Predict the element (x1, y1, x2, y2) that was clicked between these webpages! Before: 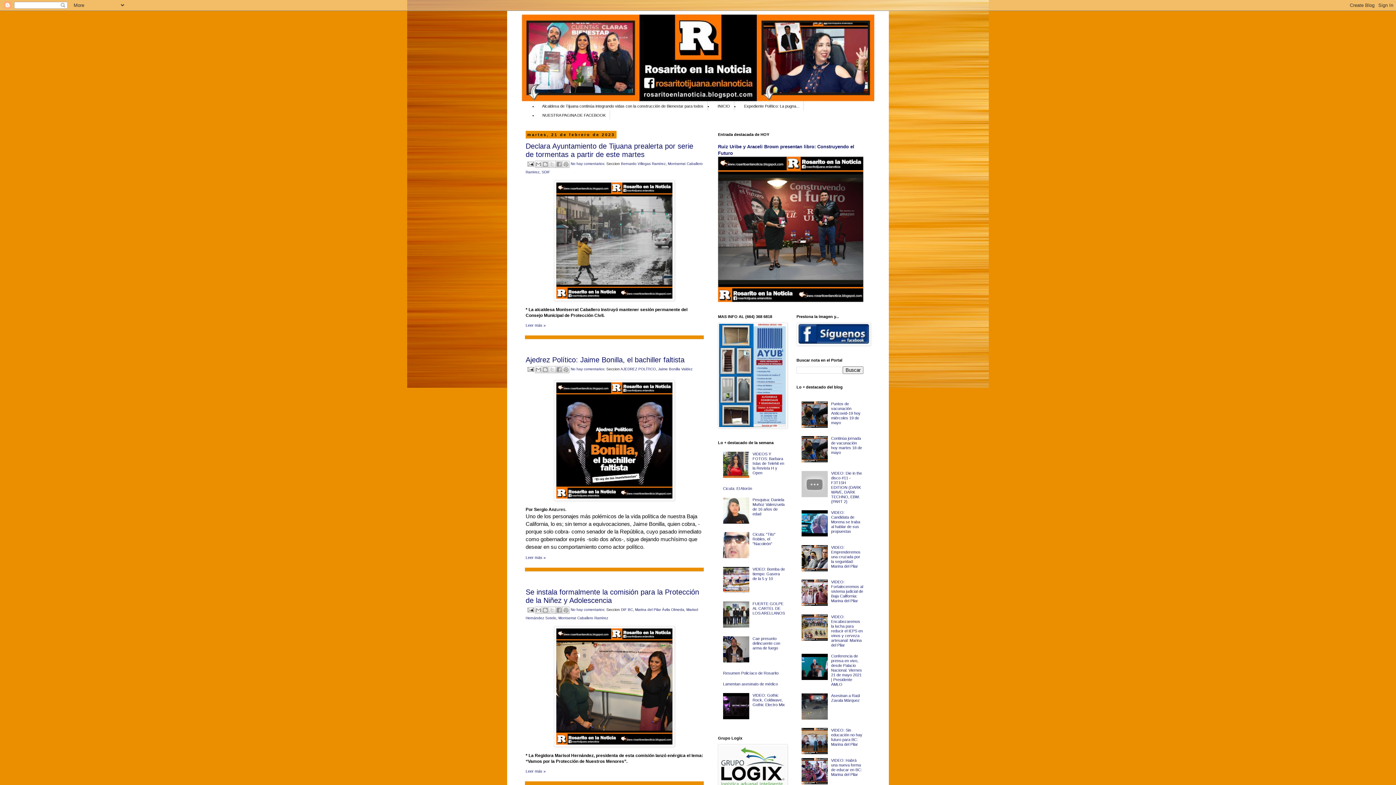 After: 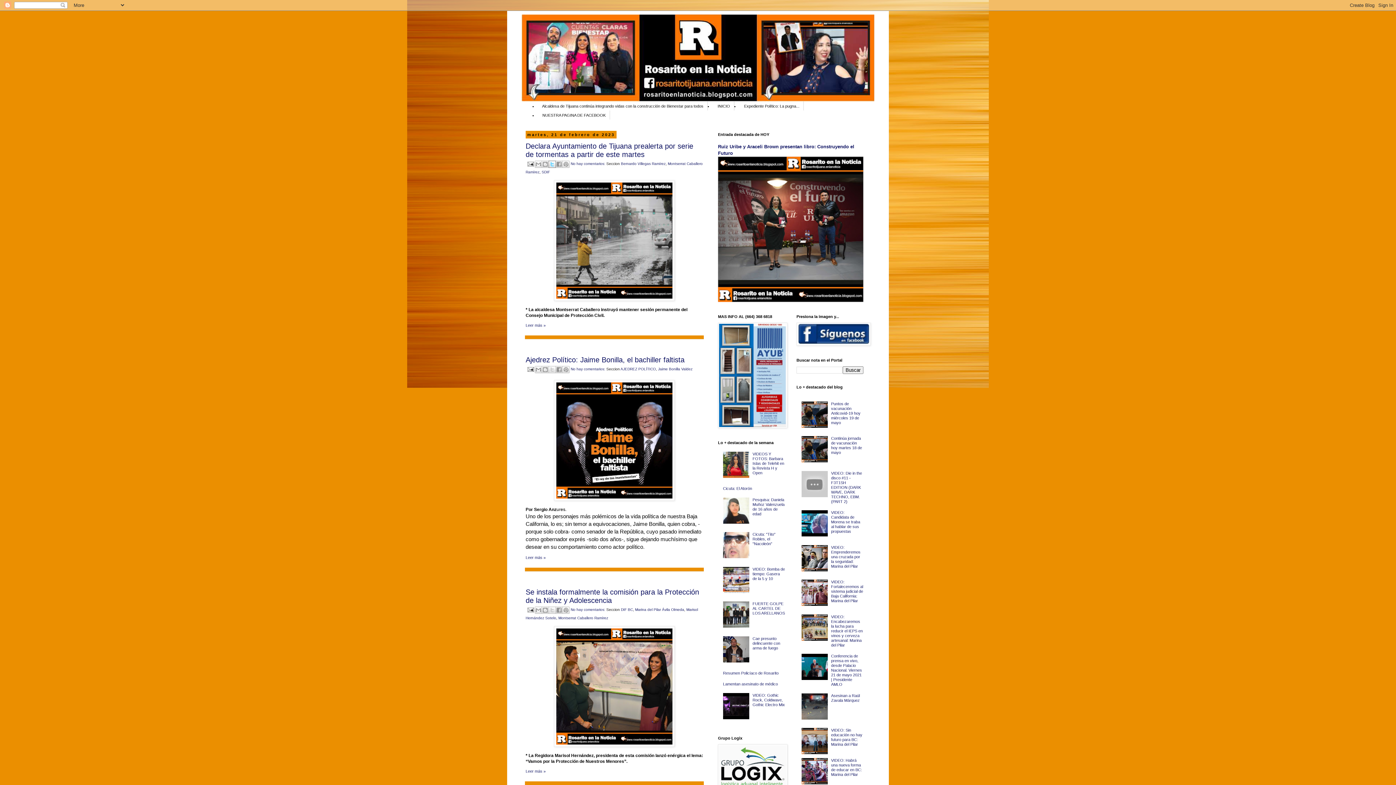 Action: label: Compartir en X bbox: (548, 160, 555, 168)